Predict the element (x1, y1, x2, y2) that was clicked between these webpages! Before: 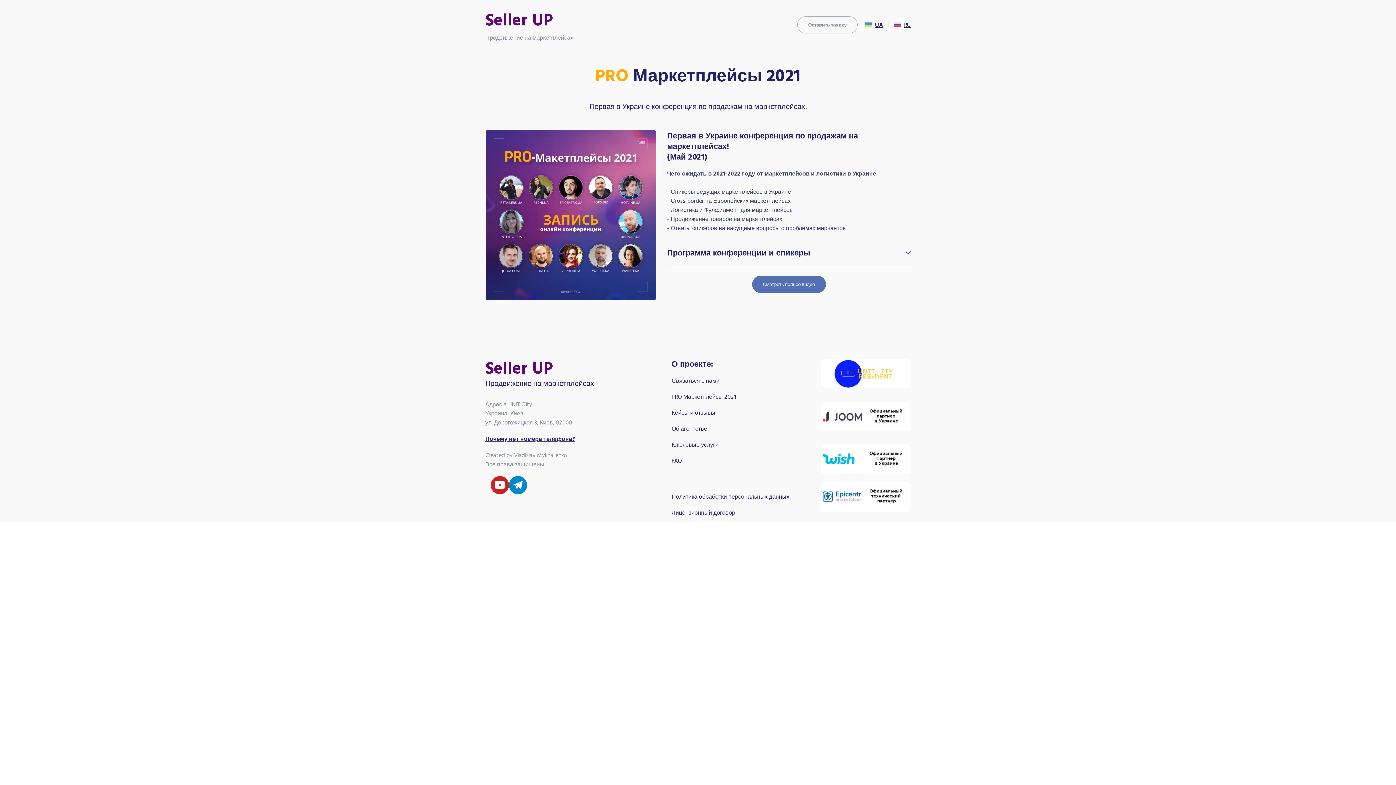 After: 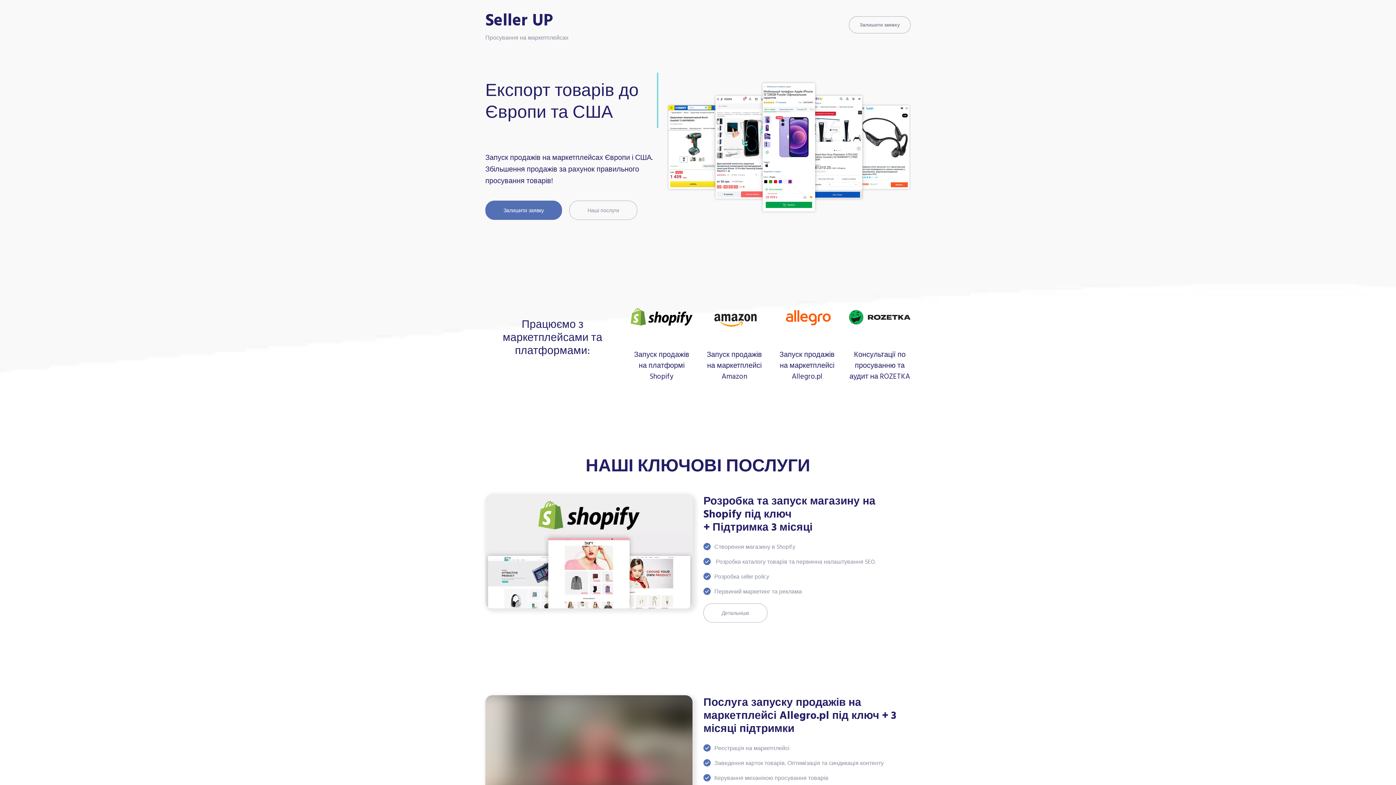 Action: label: Seller UP bbox: (485, 358, 650, 376)